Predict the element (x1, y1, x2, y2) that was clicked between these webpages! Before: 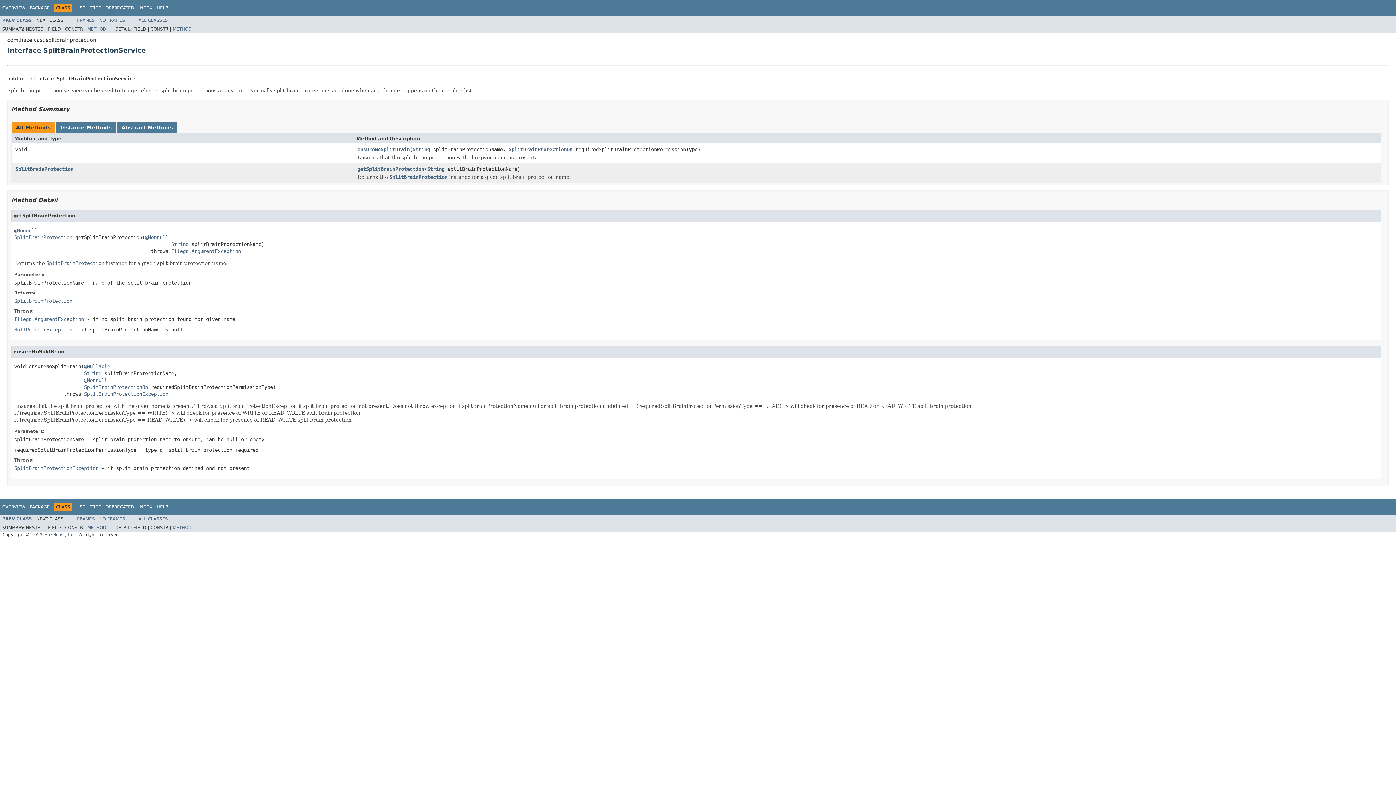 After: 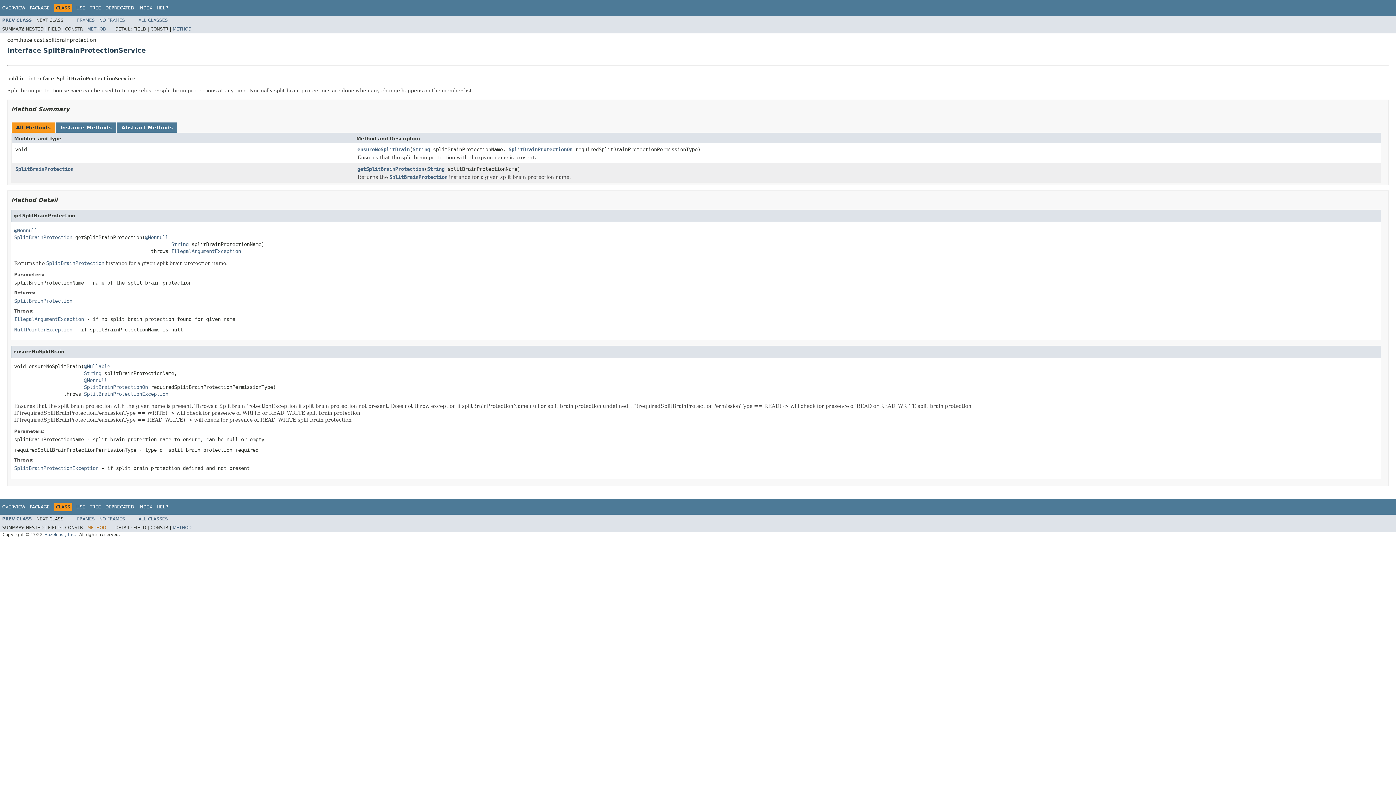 Action: bbox: (87, 525, 106, 530) label: METHOD